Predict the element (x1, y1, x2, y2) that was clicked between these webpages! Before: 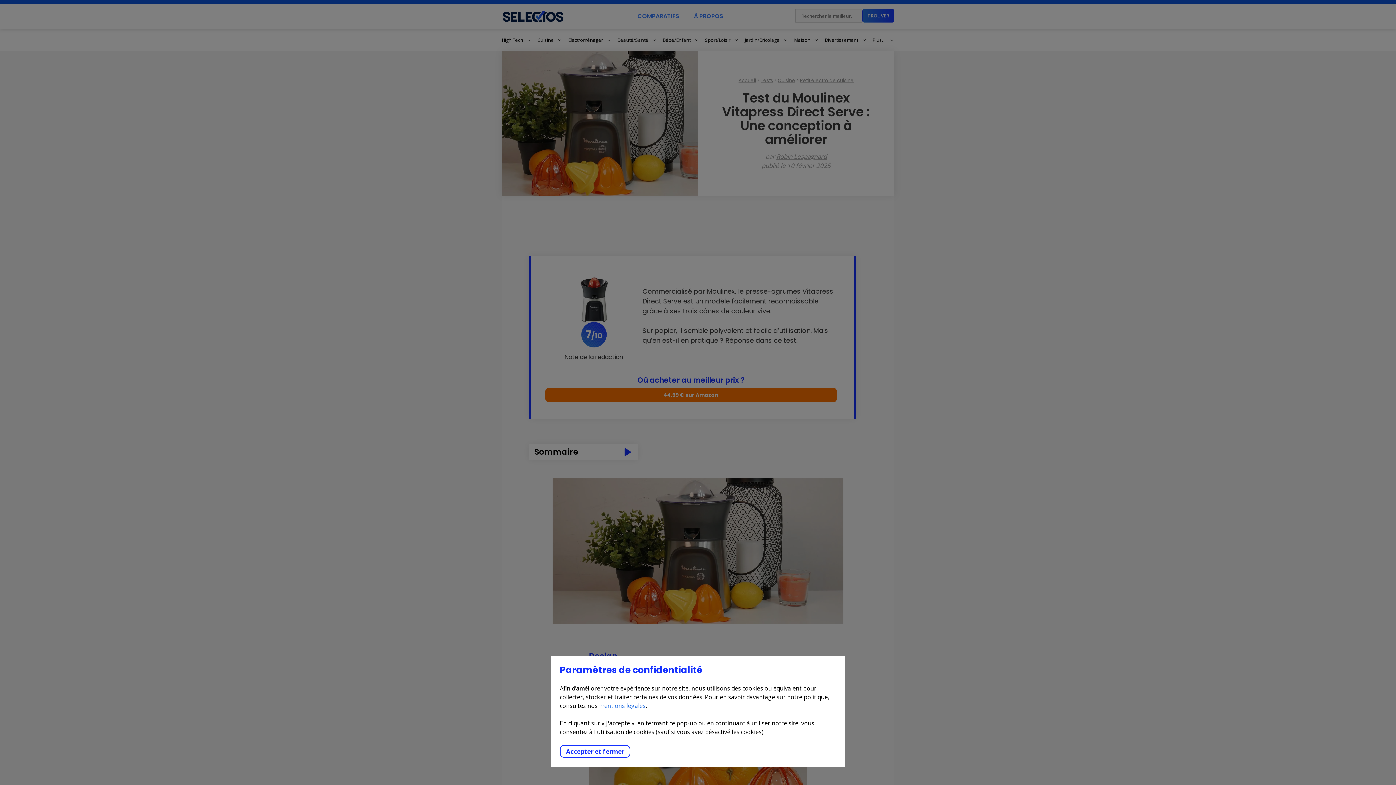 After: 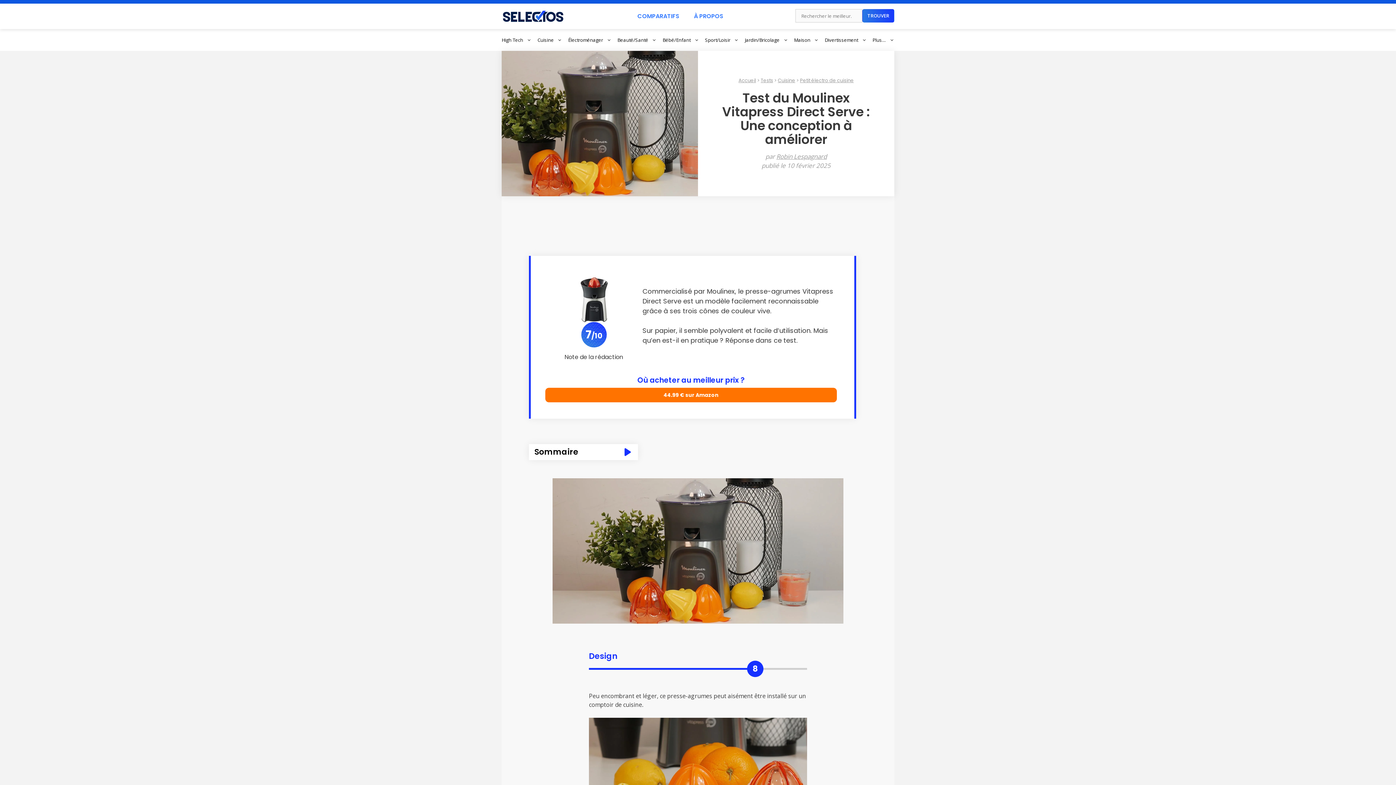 Action: label: Accepter et fermer bbox: (560, 745, 630, 758)